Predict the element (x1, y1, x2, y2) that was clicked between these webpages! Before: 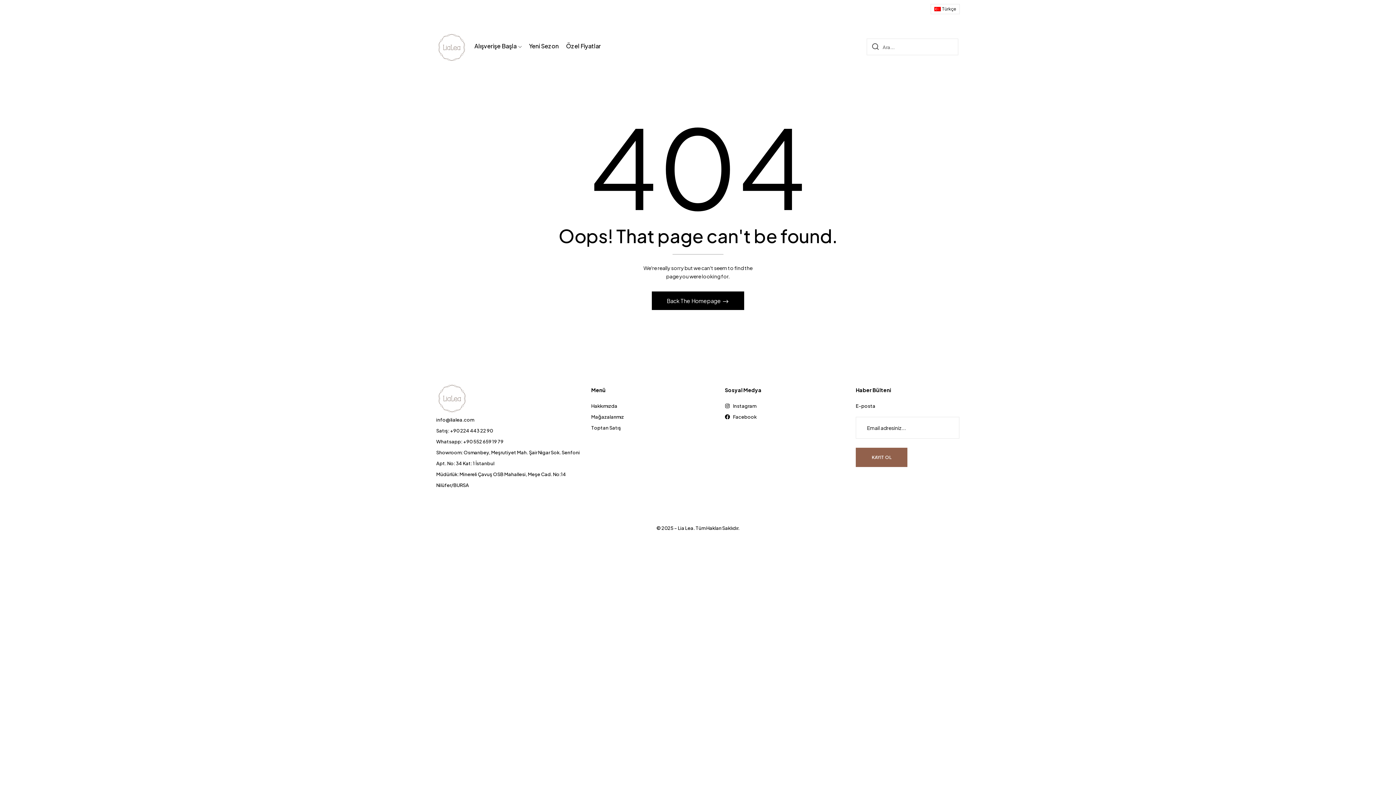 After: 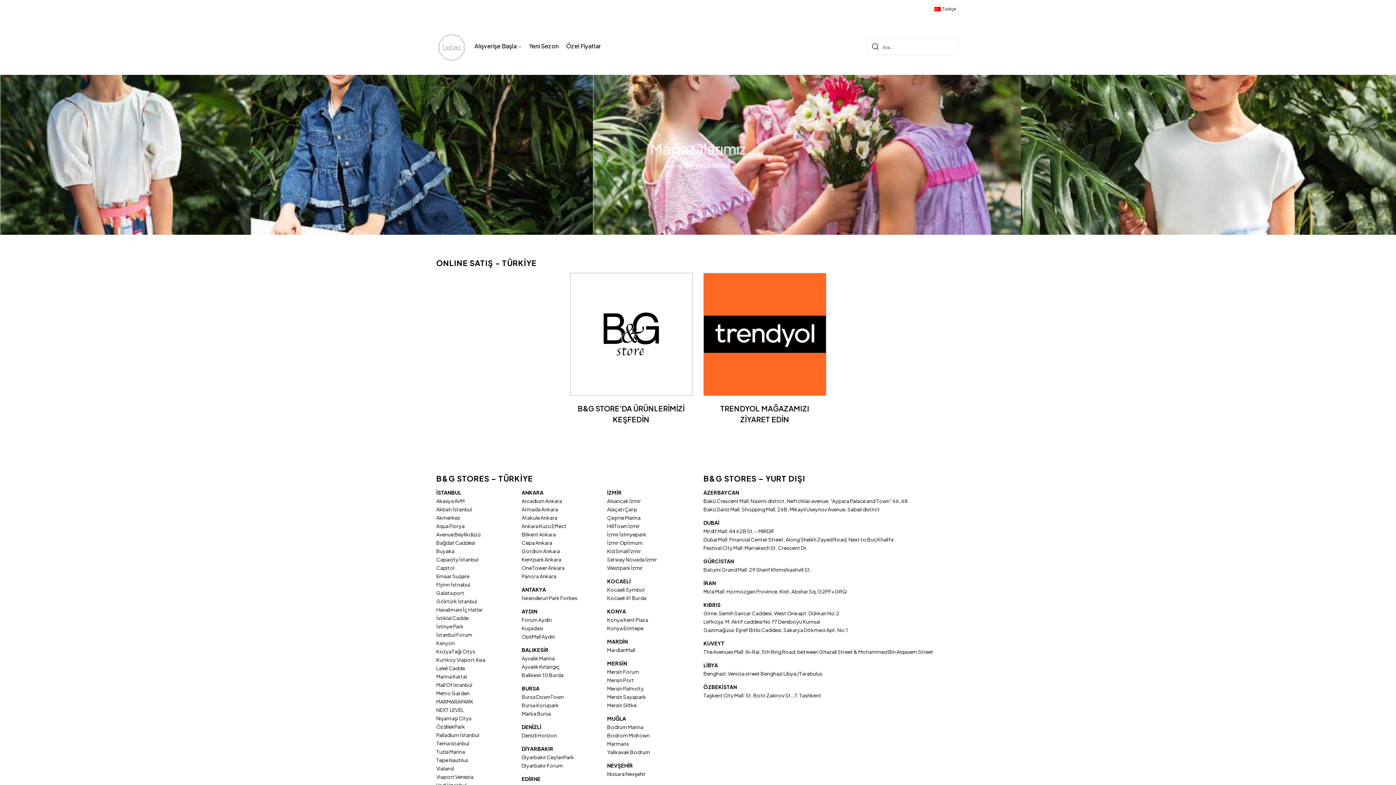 Action: bbox: (591, 411, 714, 422) label: Mağazalarımız